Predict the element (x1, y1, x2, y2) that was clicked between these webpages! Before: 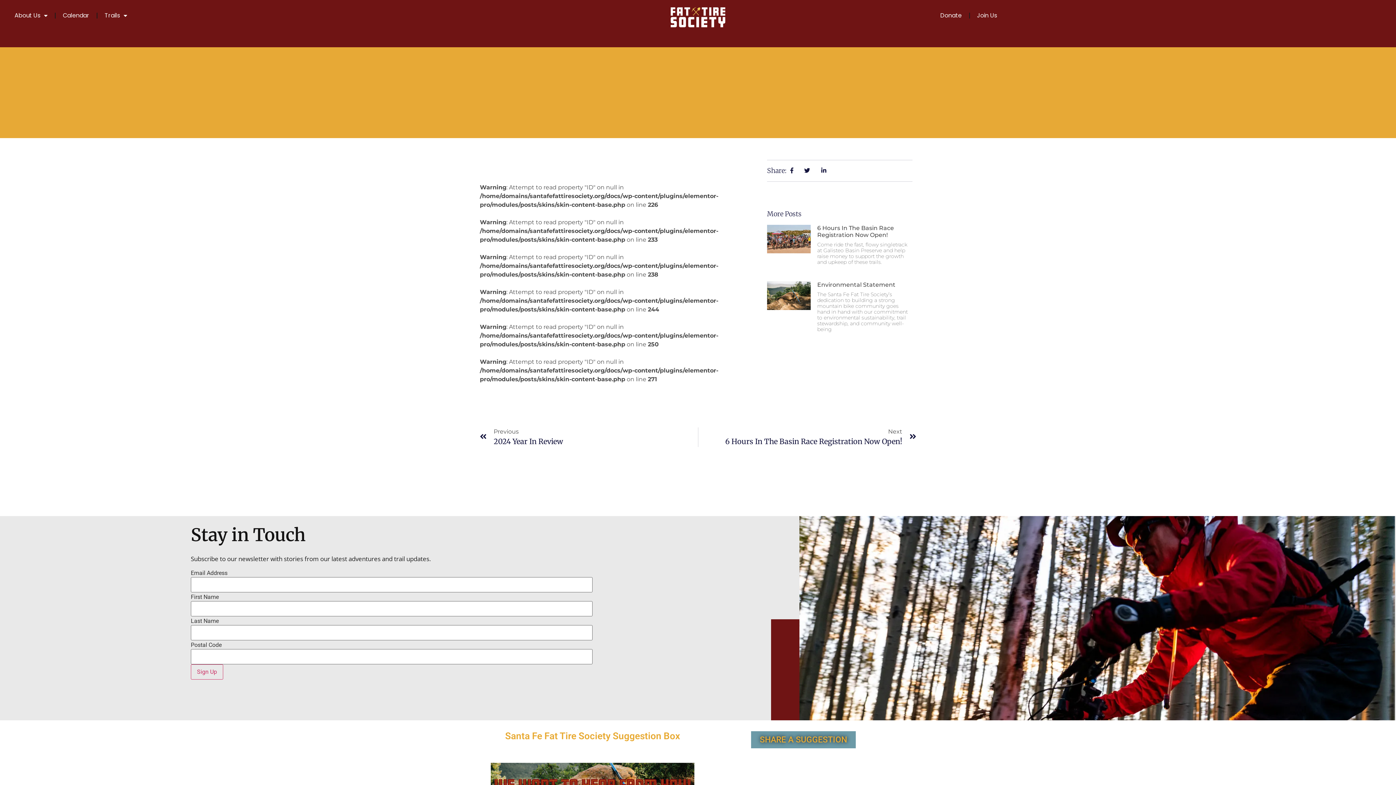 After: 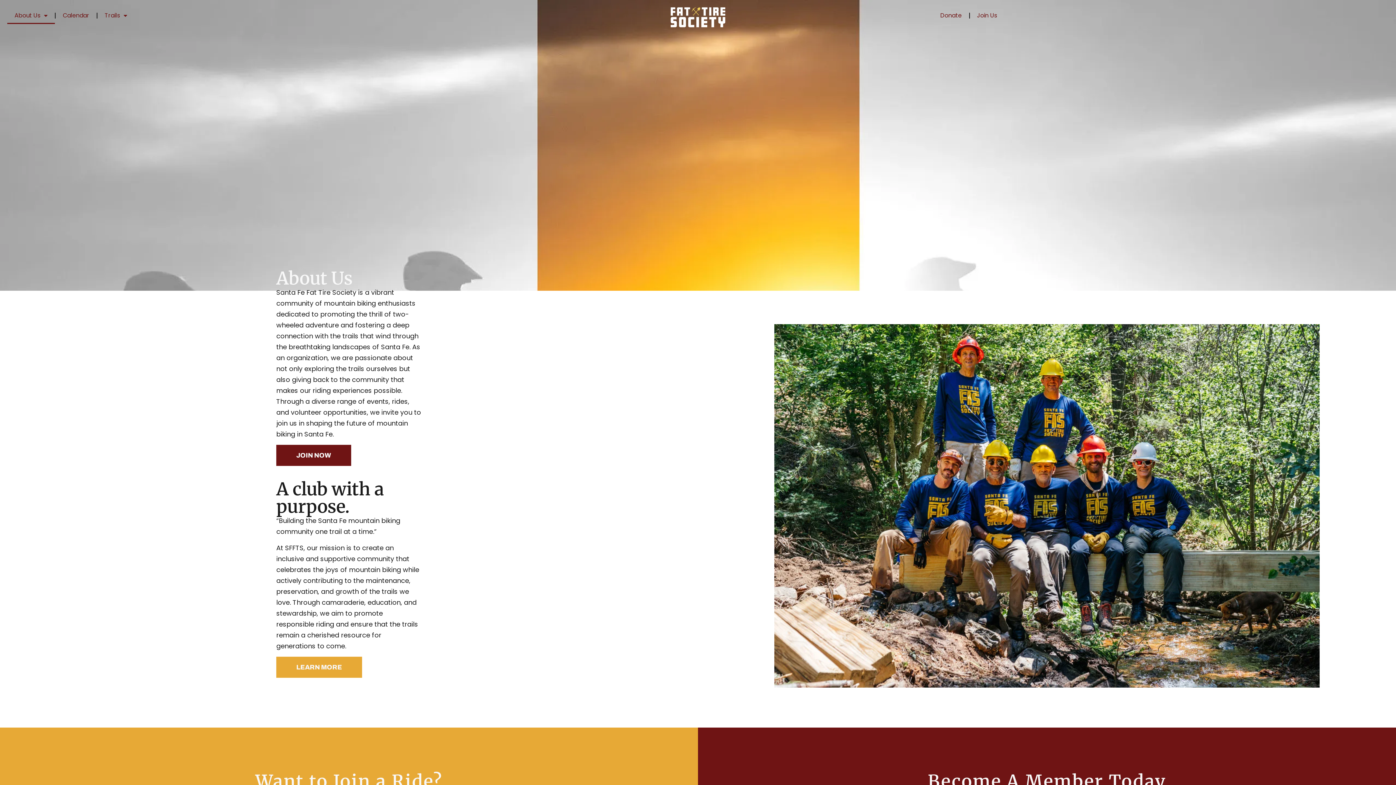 Action: bbox: (670, 7, 725, 27)